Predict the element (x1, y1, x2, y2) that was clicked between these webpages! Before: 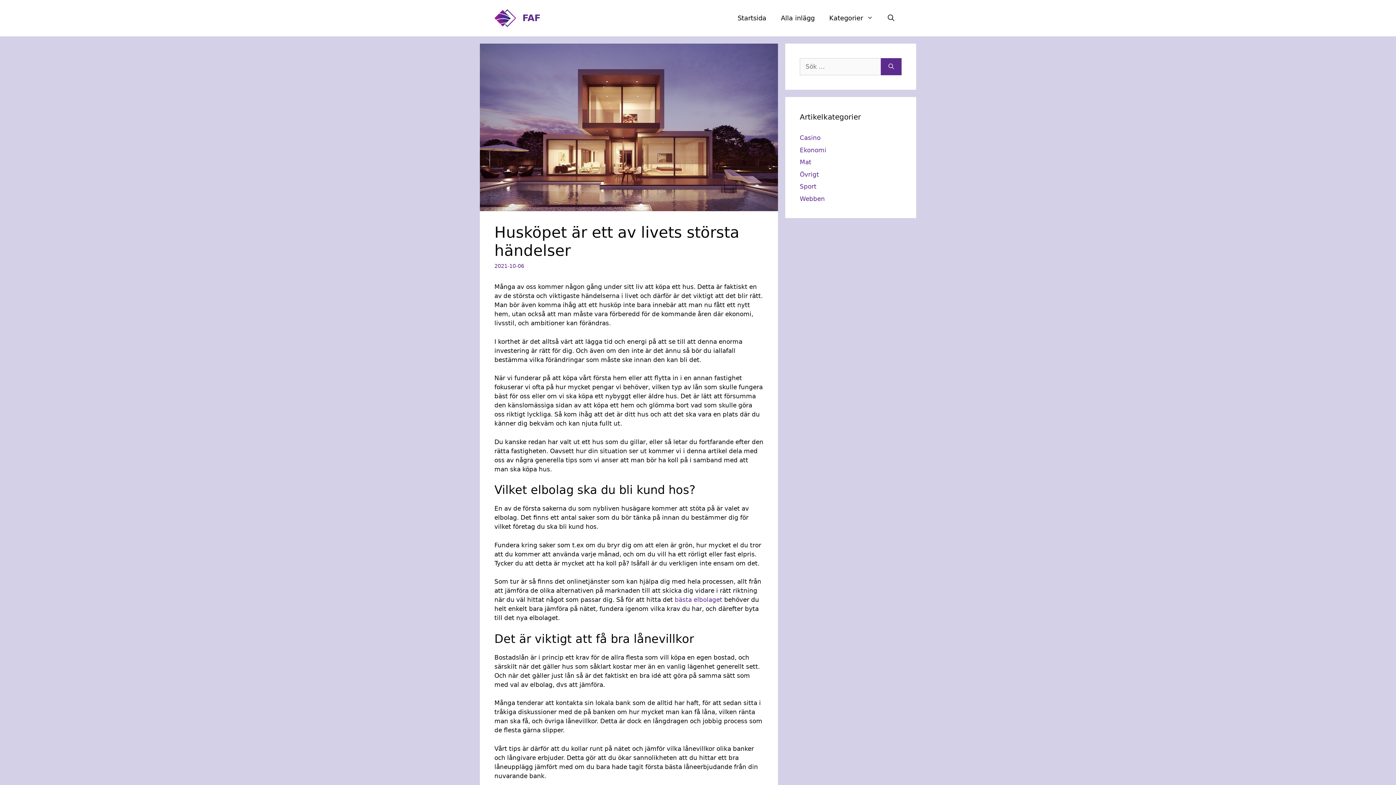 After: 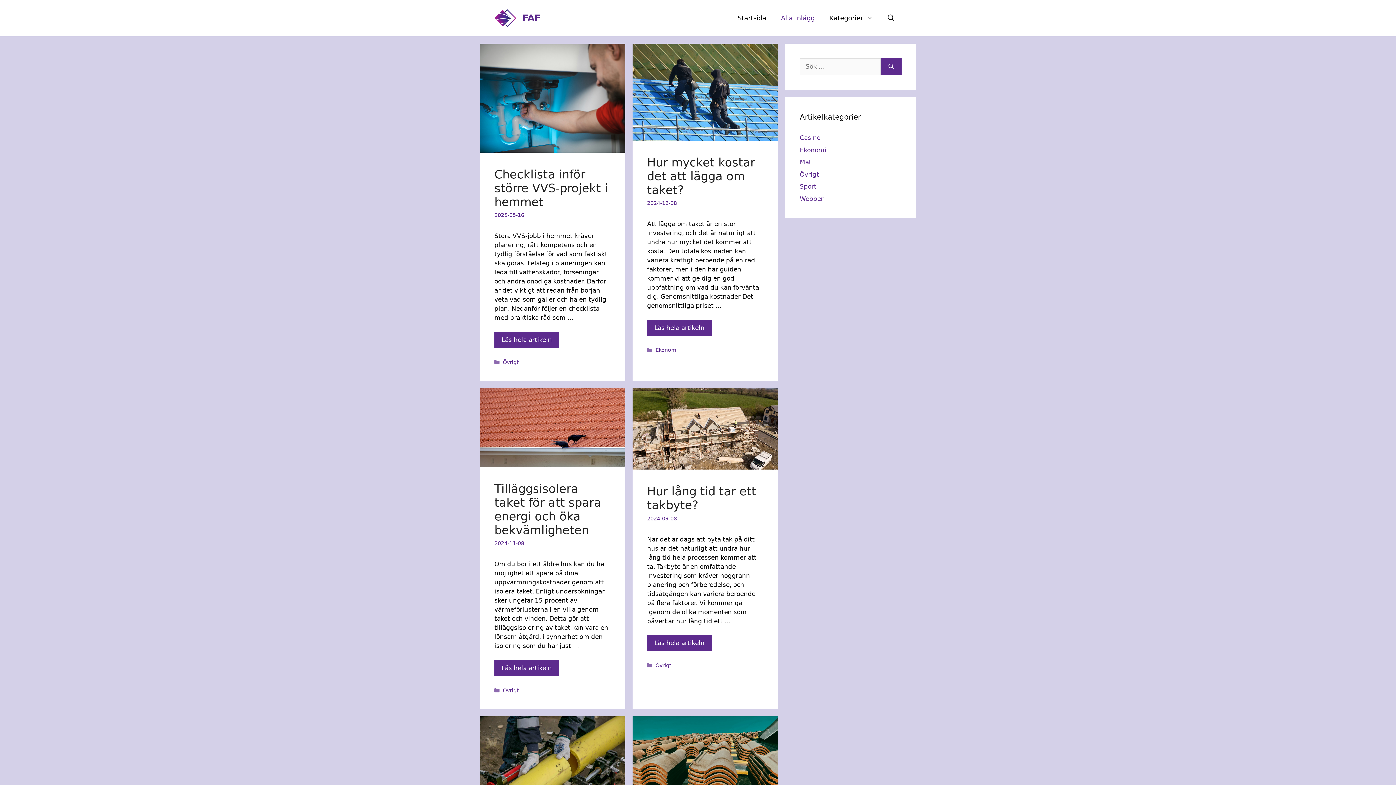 Action: bbox: (773, 7, 822, 29) label: Alla inlägg